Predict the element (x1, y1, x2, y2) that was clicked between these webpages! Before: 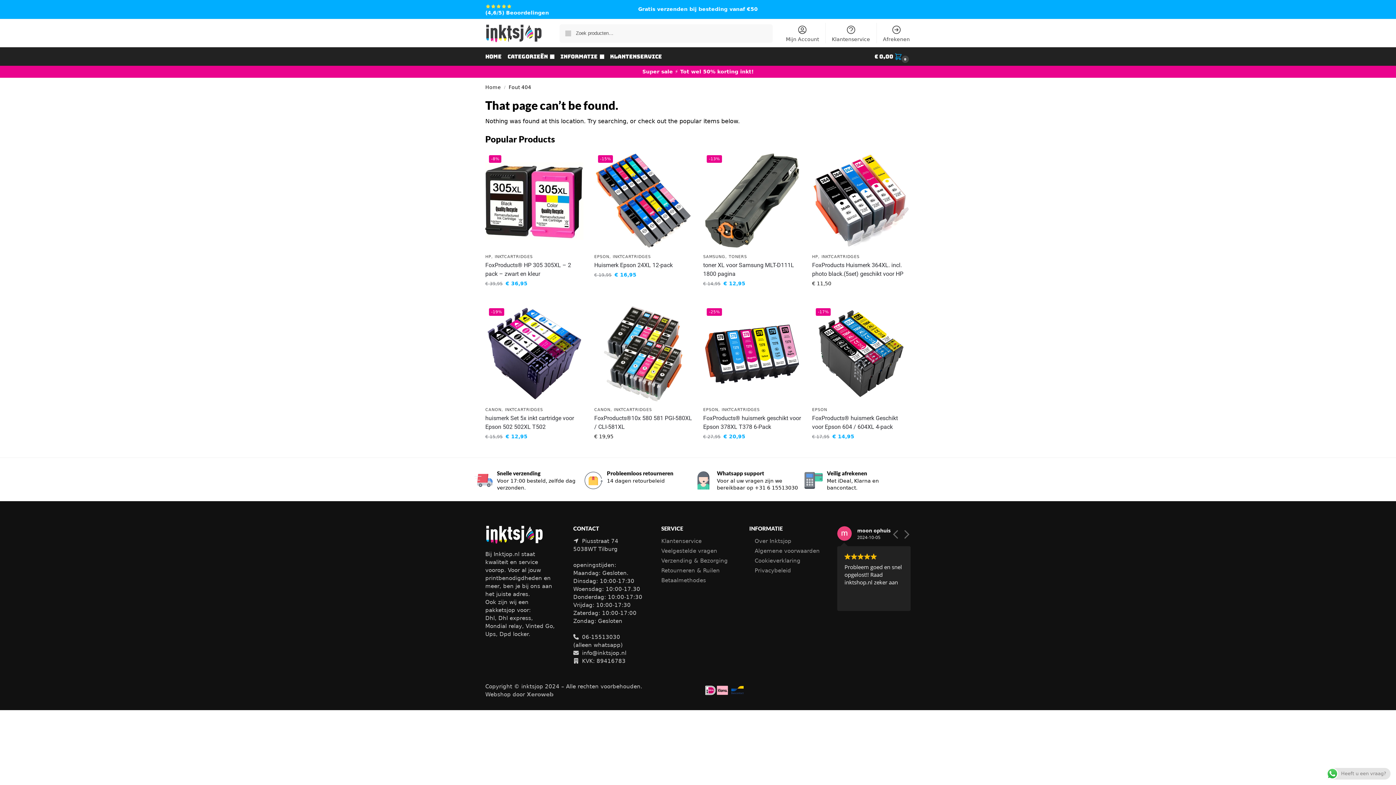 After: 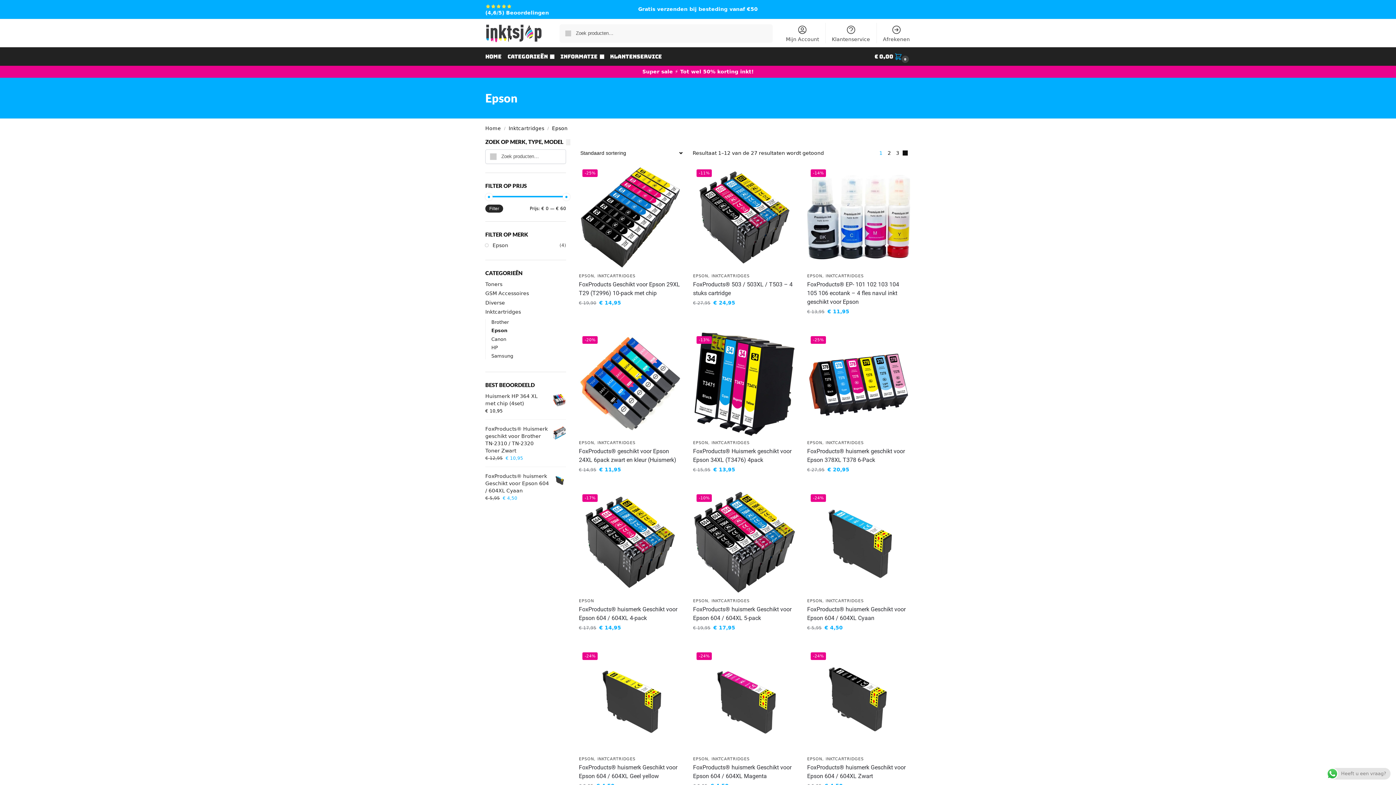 Action: bbox: (594, 254, 609, 259) label: EPSON